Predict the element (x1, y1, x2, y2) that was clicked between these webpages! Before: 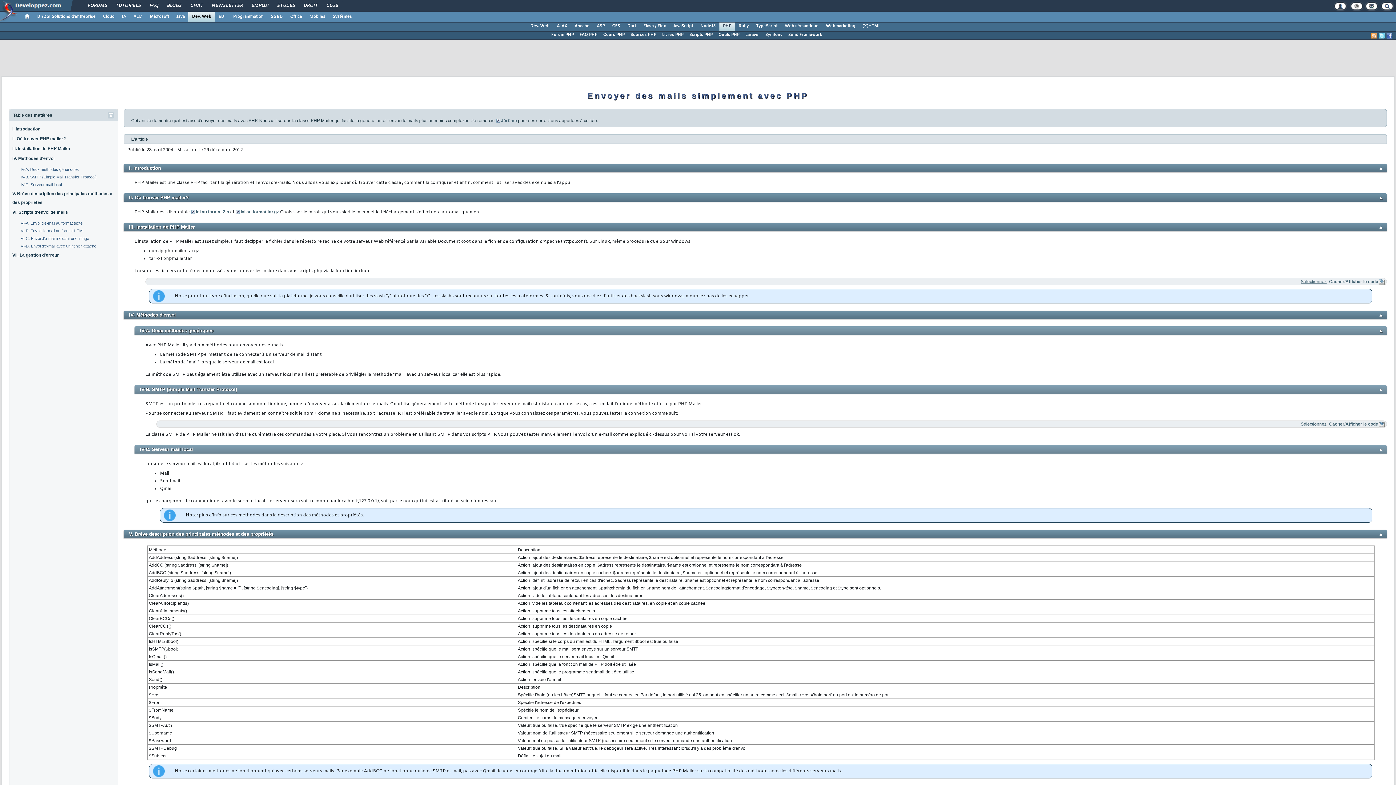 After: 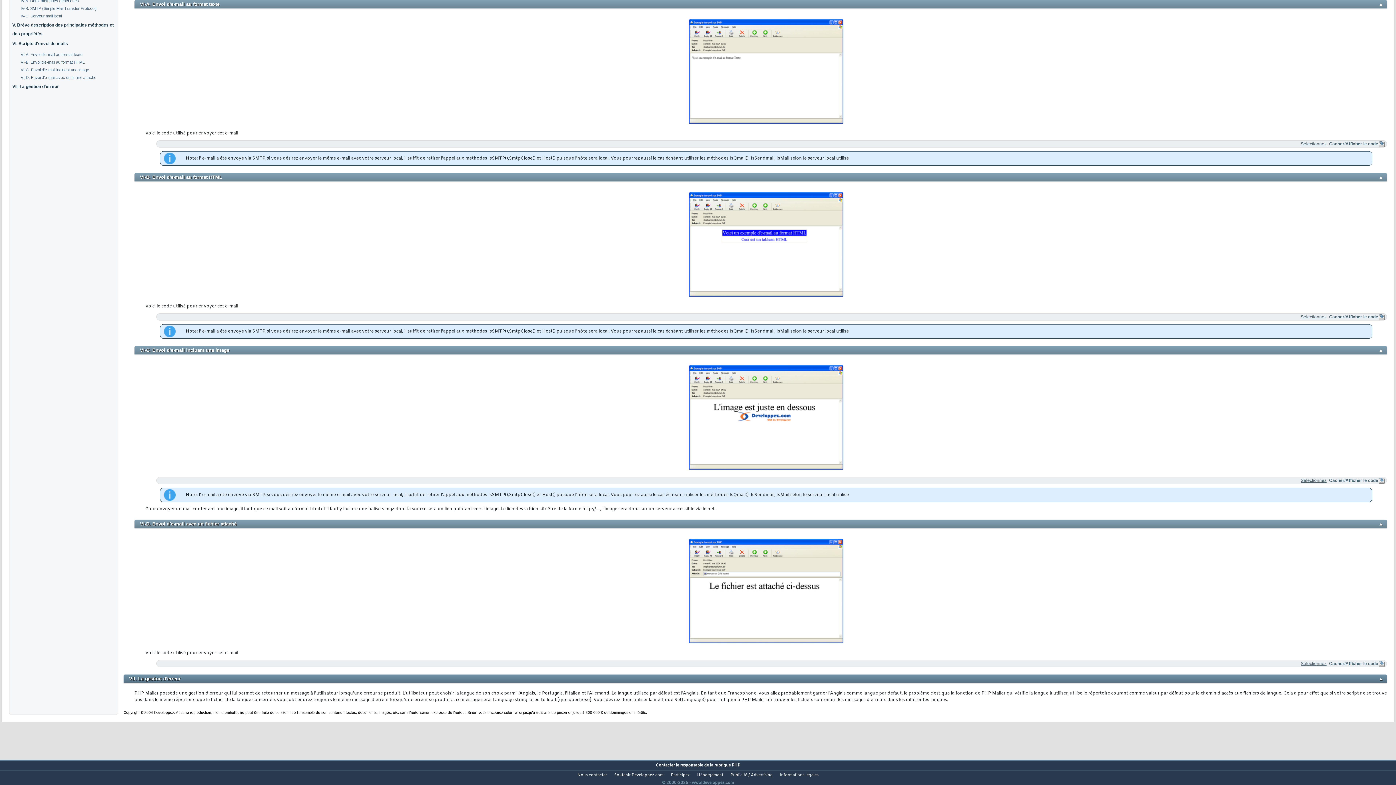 Action: bbox: (20, 221, 82, 225) label: VI-A. Envoi d'e-mail au format texte